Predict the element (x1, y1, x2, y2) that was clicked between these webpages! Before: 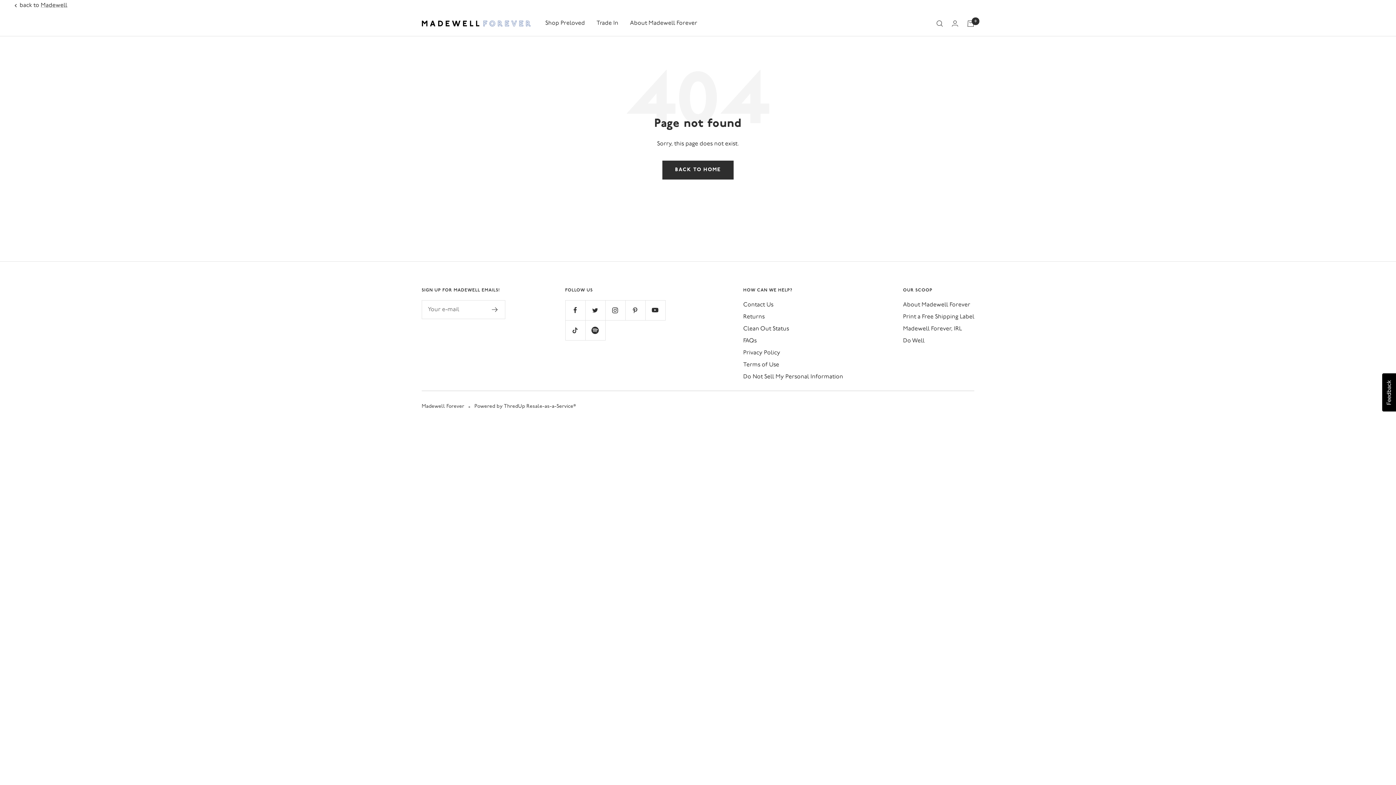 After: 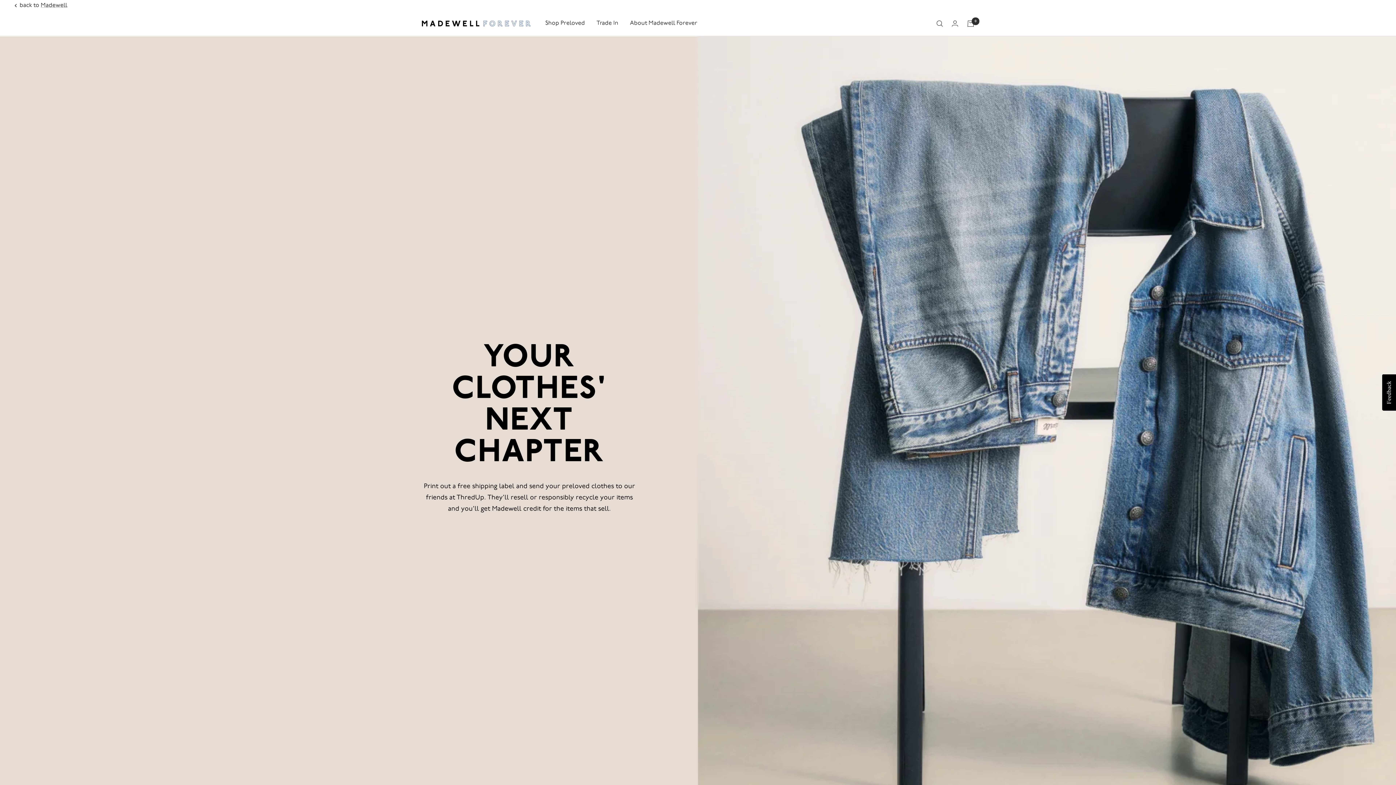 Action: label: Trade In bbox: (596, 18, 618, 28)